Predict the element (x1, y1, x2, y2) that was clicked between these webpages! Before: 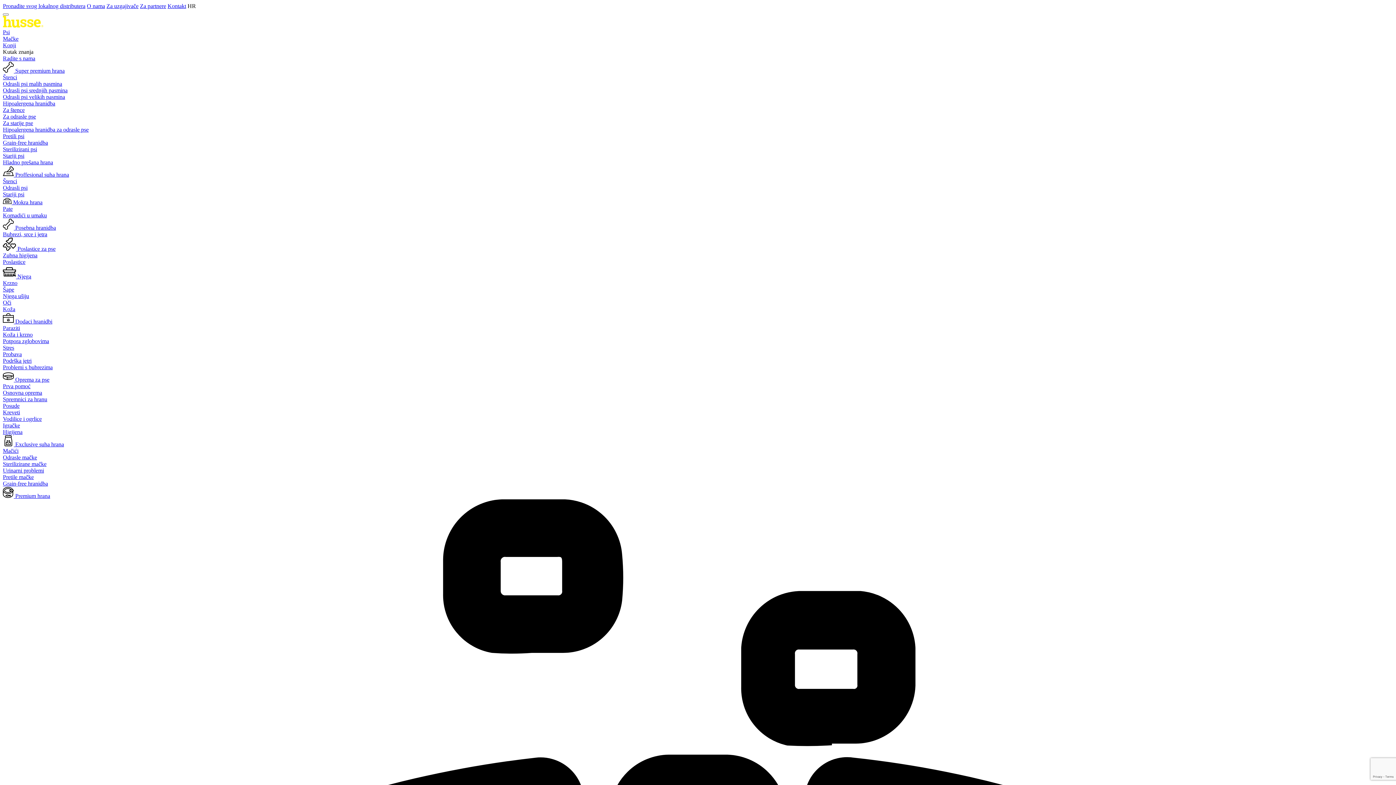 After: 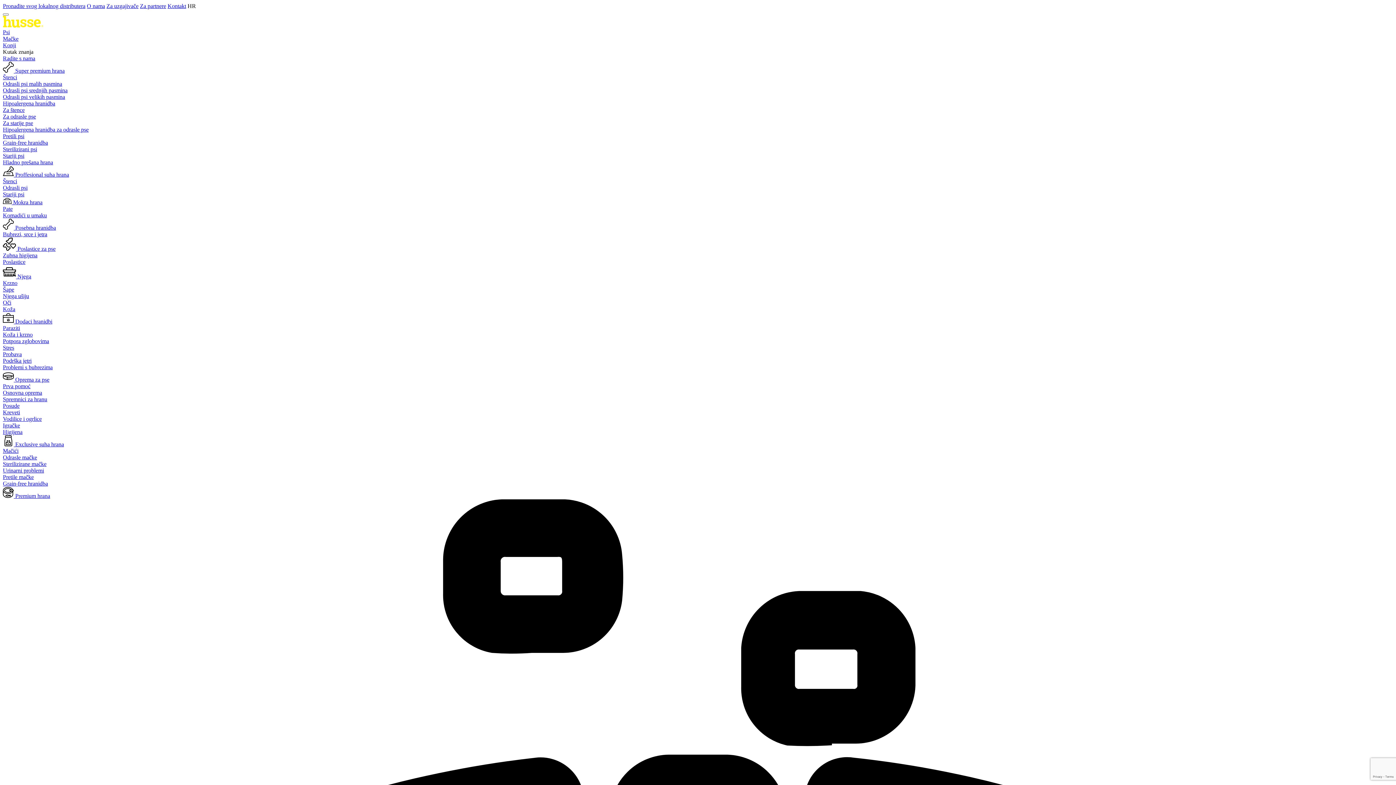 Action: bbox: (2, 338, 49, 344) label: Potpora zglobovima